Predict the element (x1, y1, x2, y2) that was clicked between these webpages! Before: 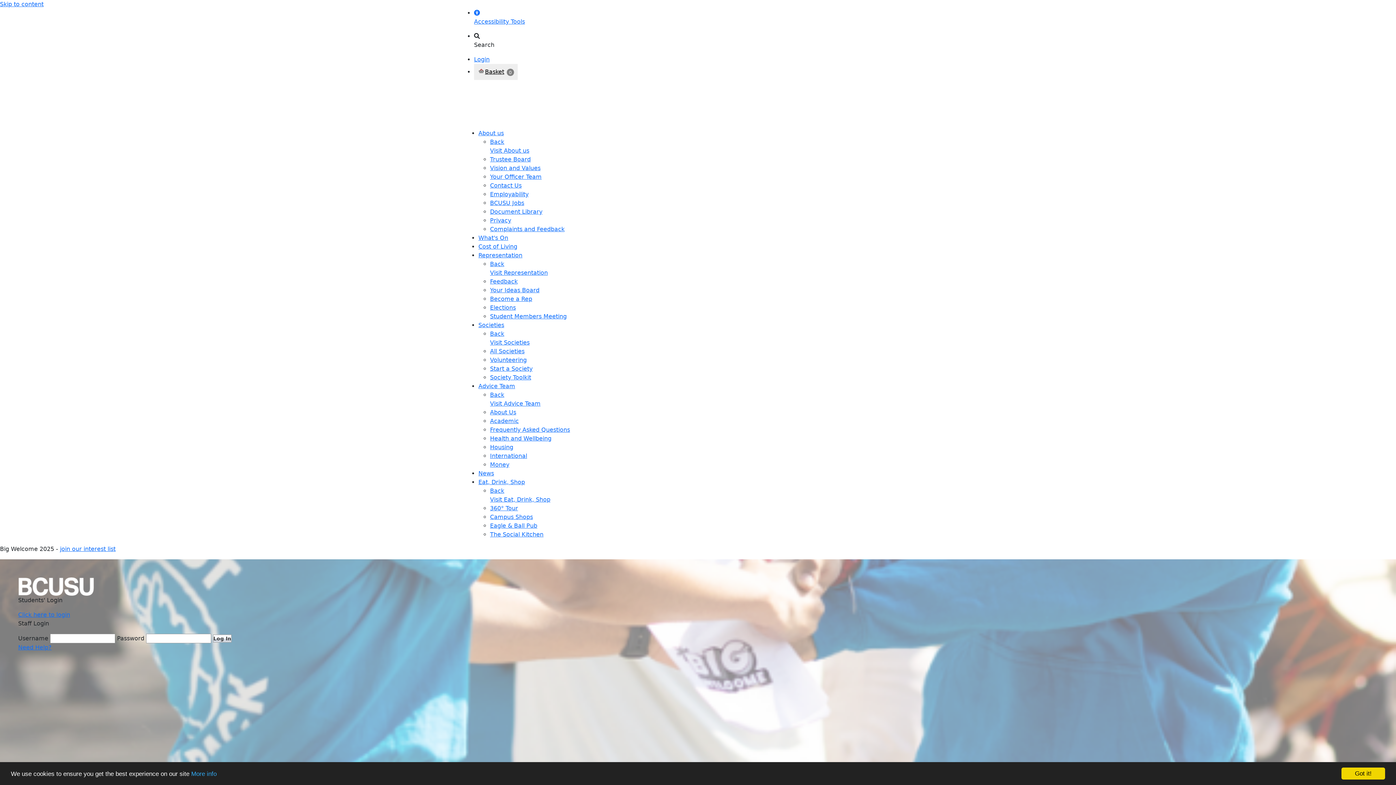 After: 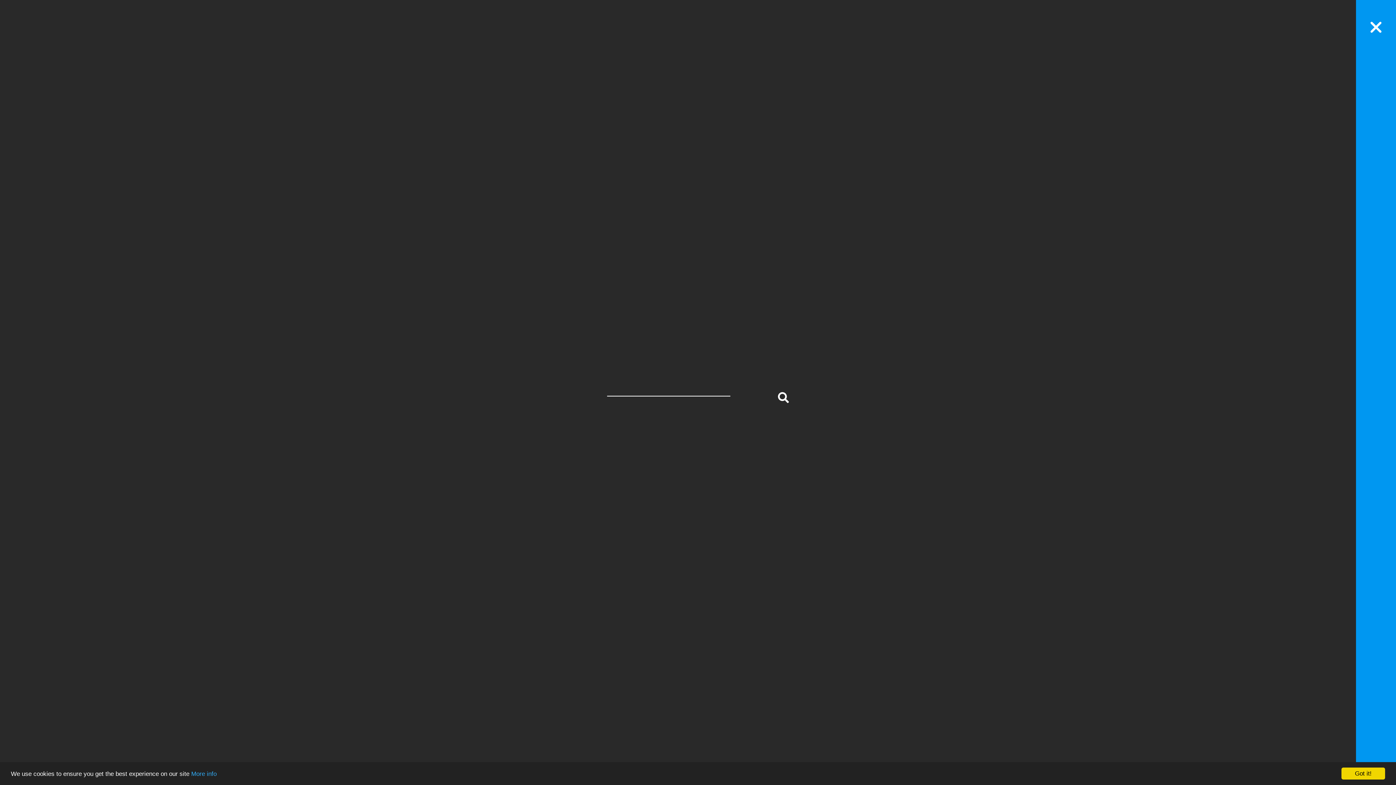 Action: label: Search bbox: (474, 32, 933, 49)